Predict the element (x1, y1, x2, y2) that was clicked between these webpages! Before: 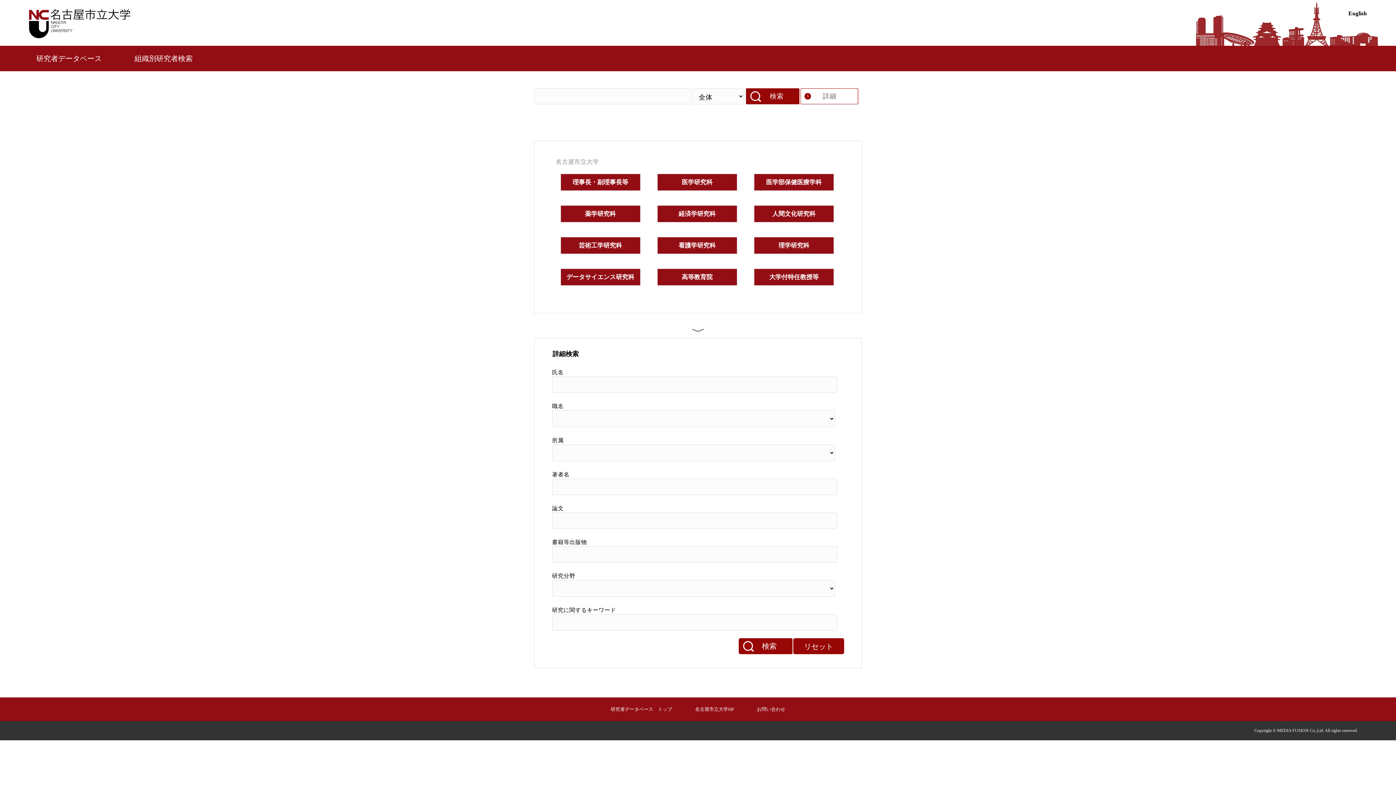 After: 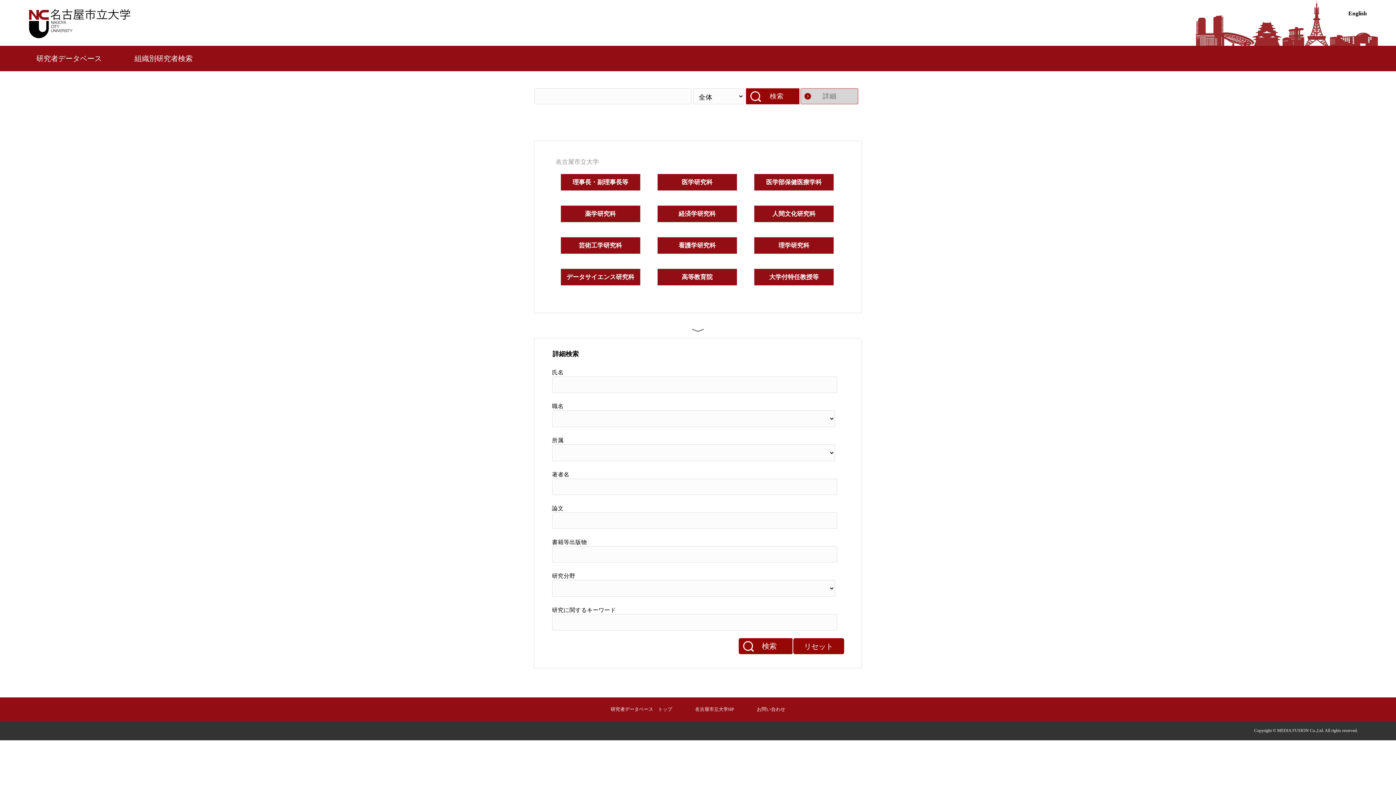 Action: label: 詳細 bbox: (800, 88, 858, 104)